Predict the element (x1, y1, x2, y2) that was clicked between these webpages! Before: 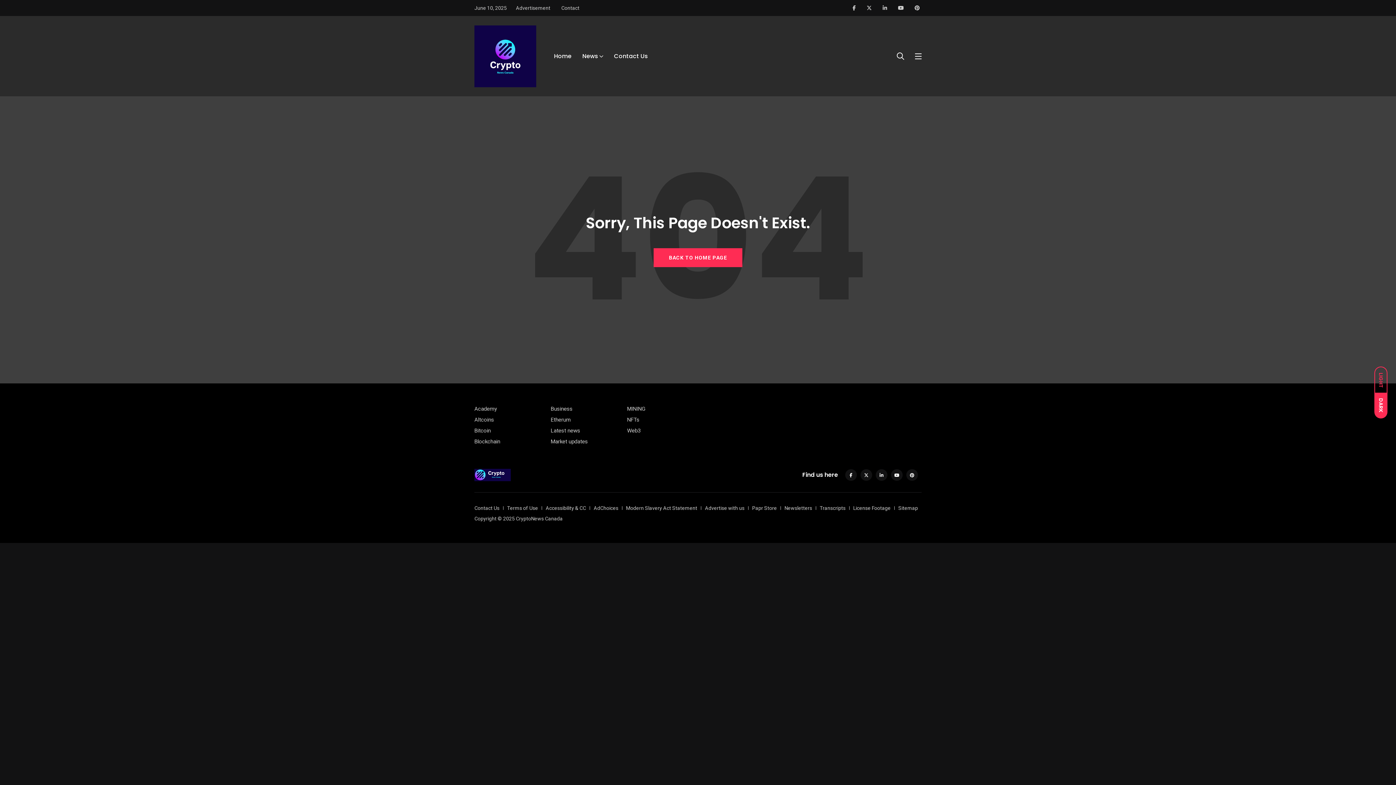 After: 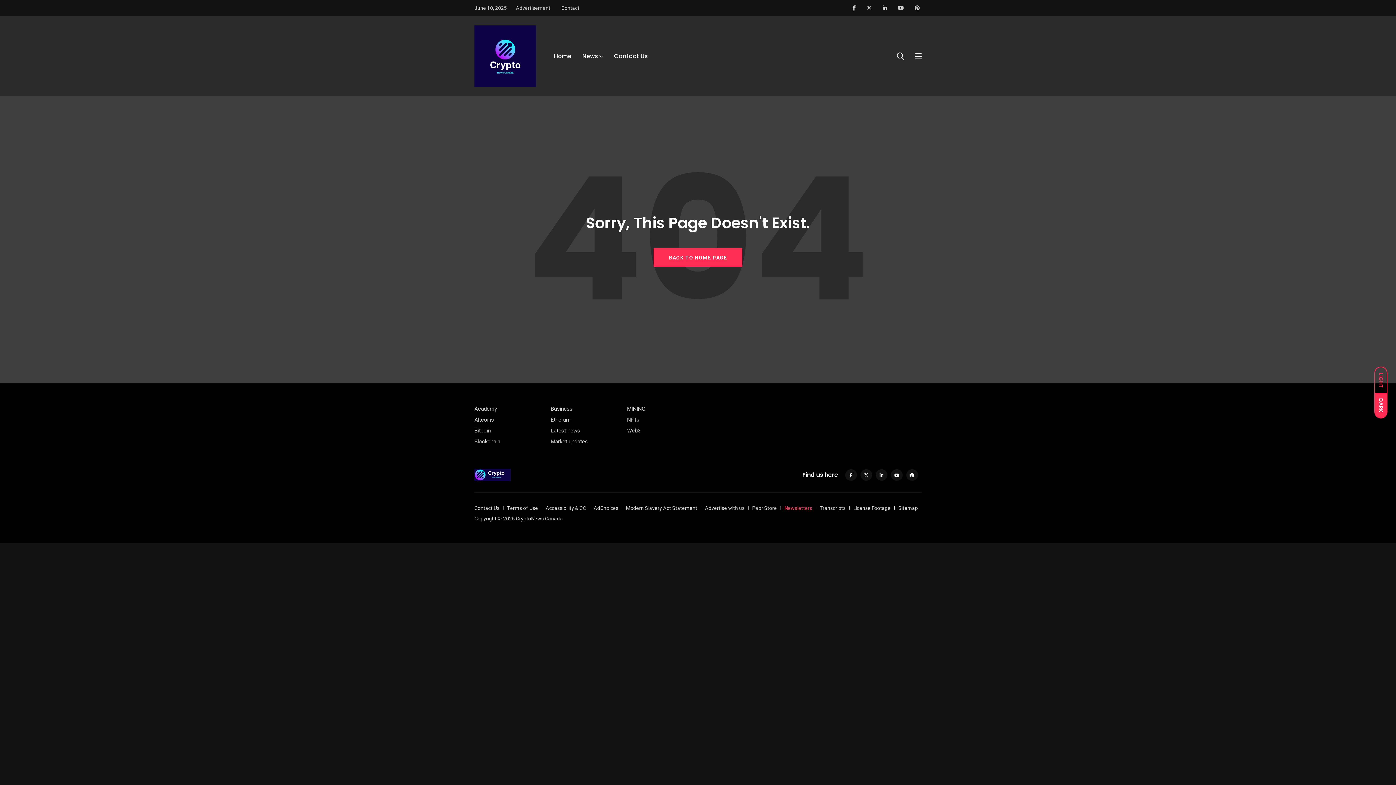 Action: label: Newsletters bbox: (784, 505, 812, 511)